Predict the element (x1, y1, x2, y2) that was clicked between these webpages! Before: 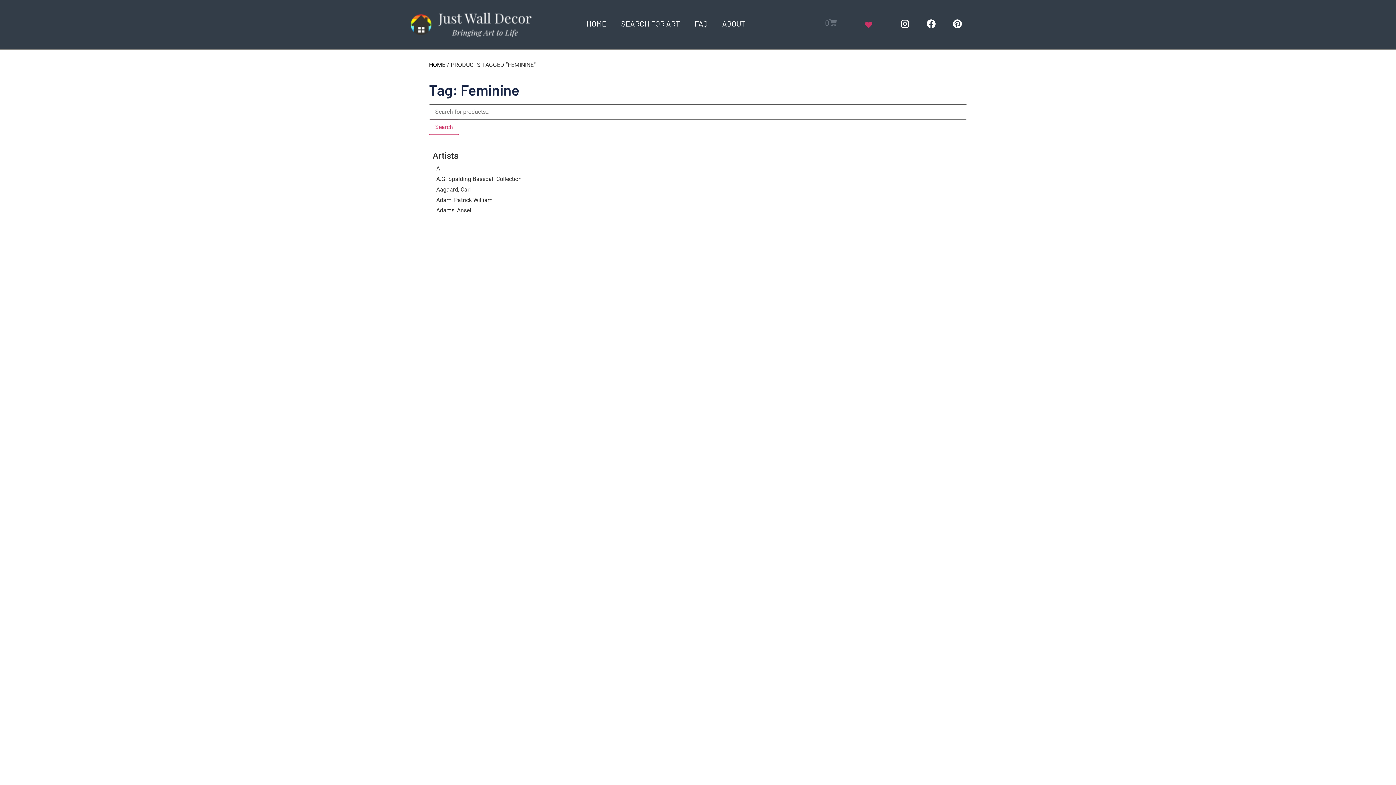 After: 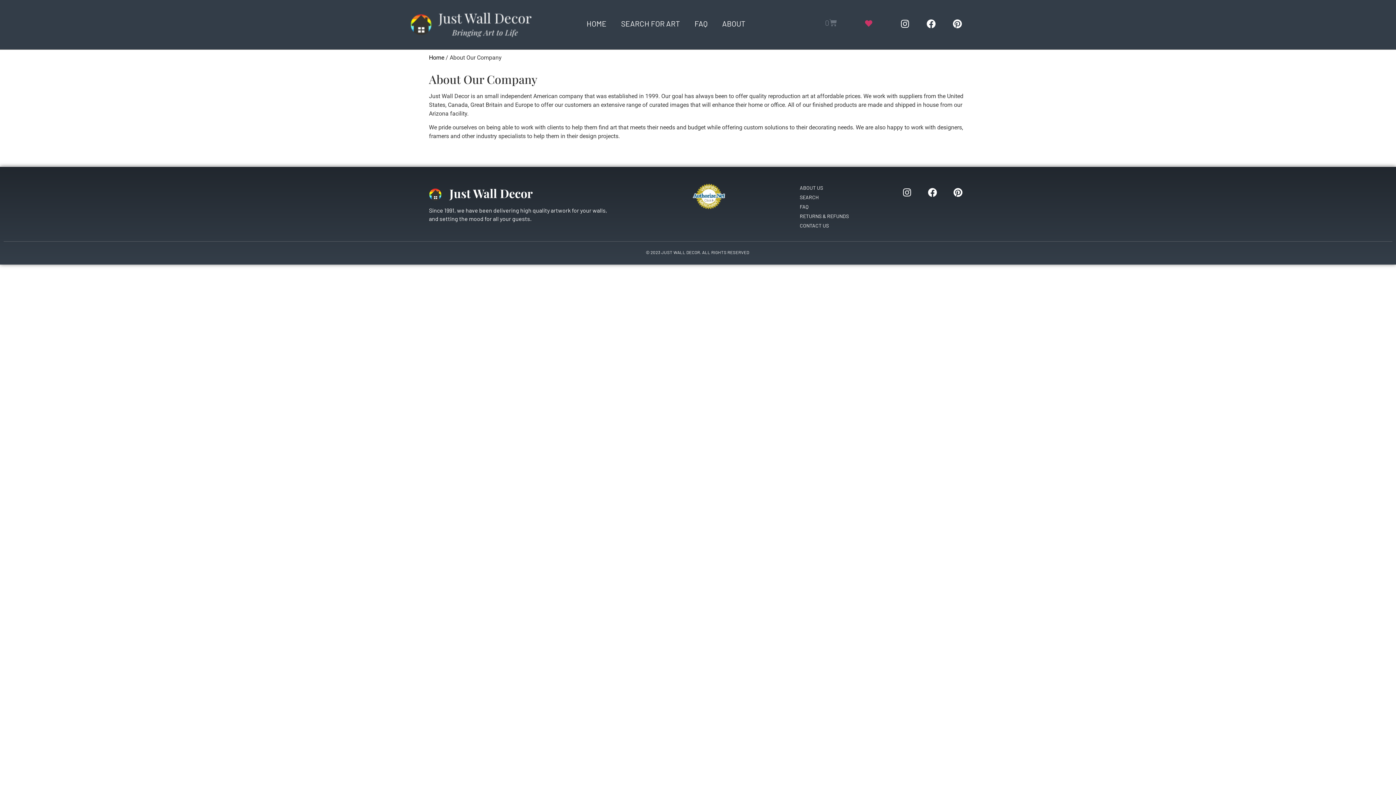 Action: bbox: (715, 20, 752, 27) label: ABOUT